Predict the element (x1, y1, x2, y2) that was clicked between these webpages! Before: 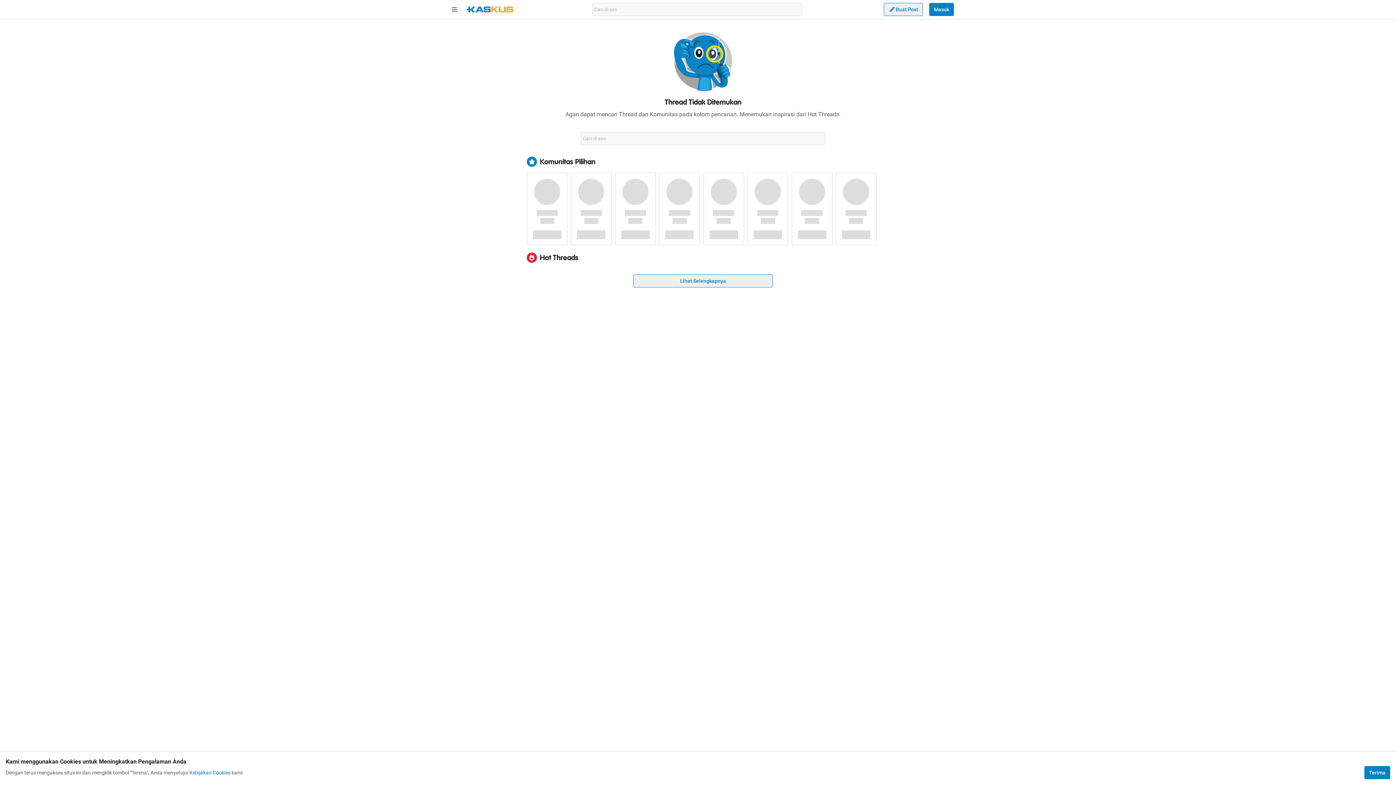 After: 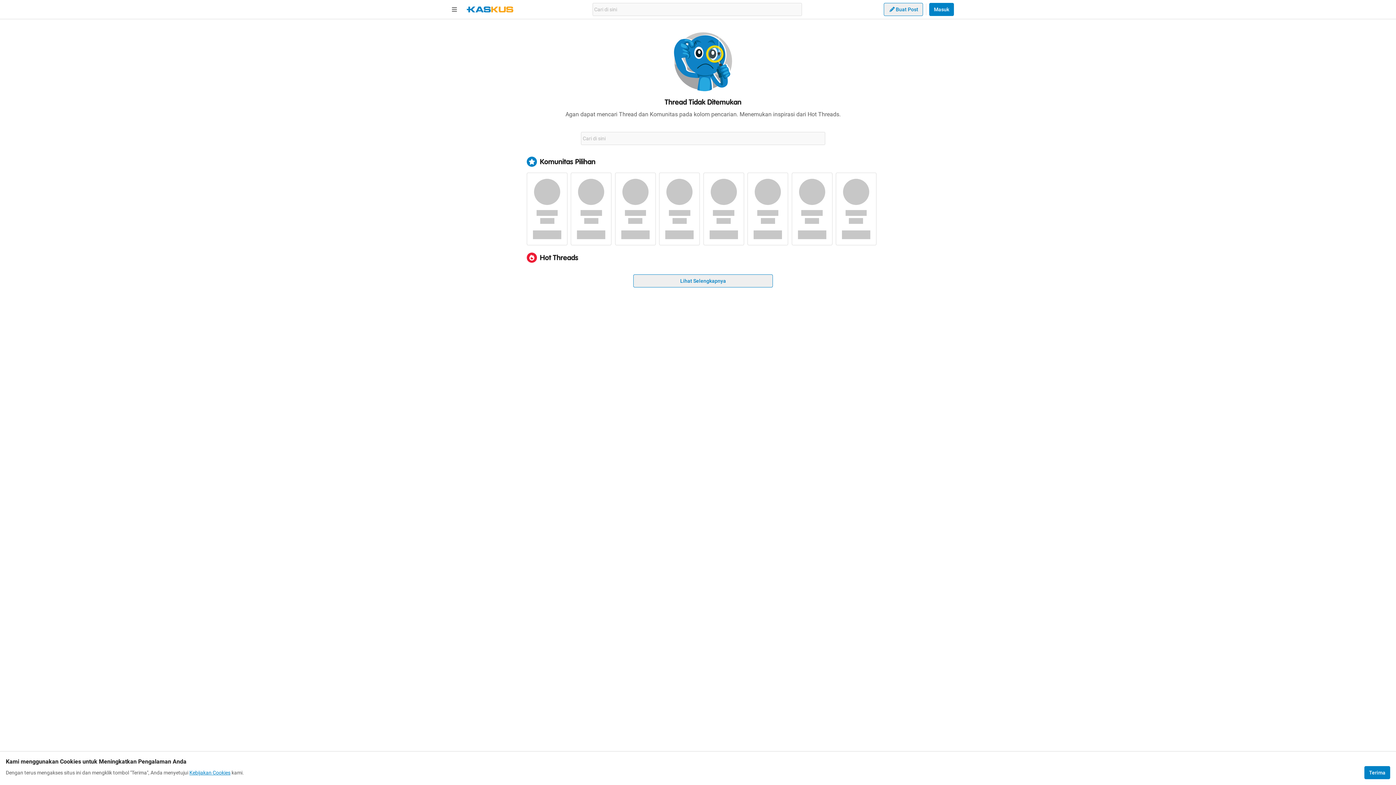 Action: bbox: (189, 769, 230, 776) label: Kebijakan Cookies